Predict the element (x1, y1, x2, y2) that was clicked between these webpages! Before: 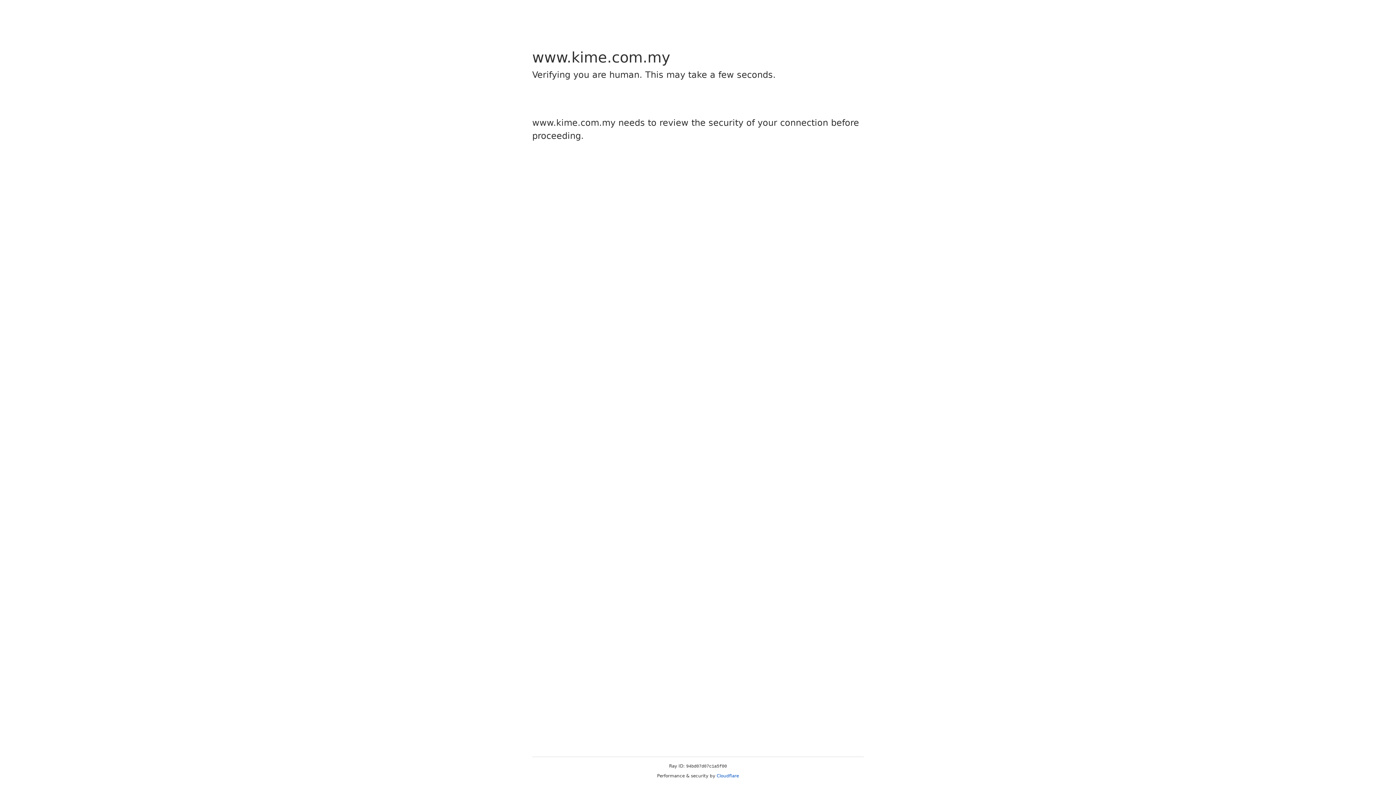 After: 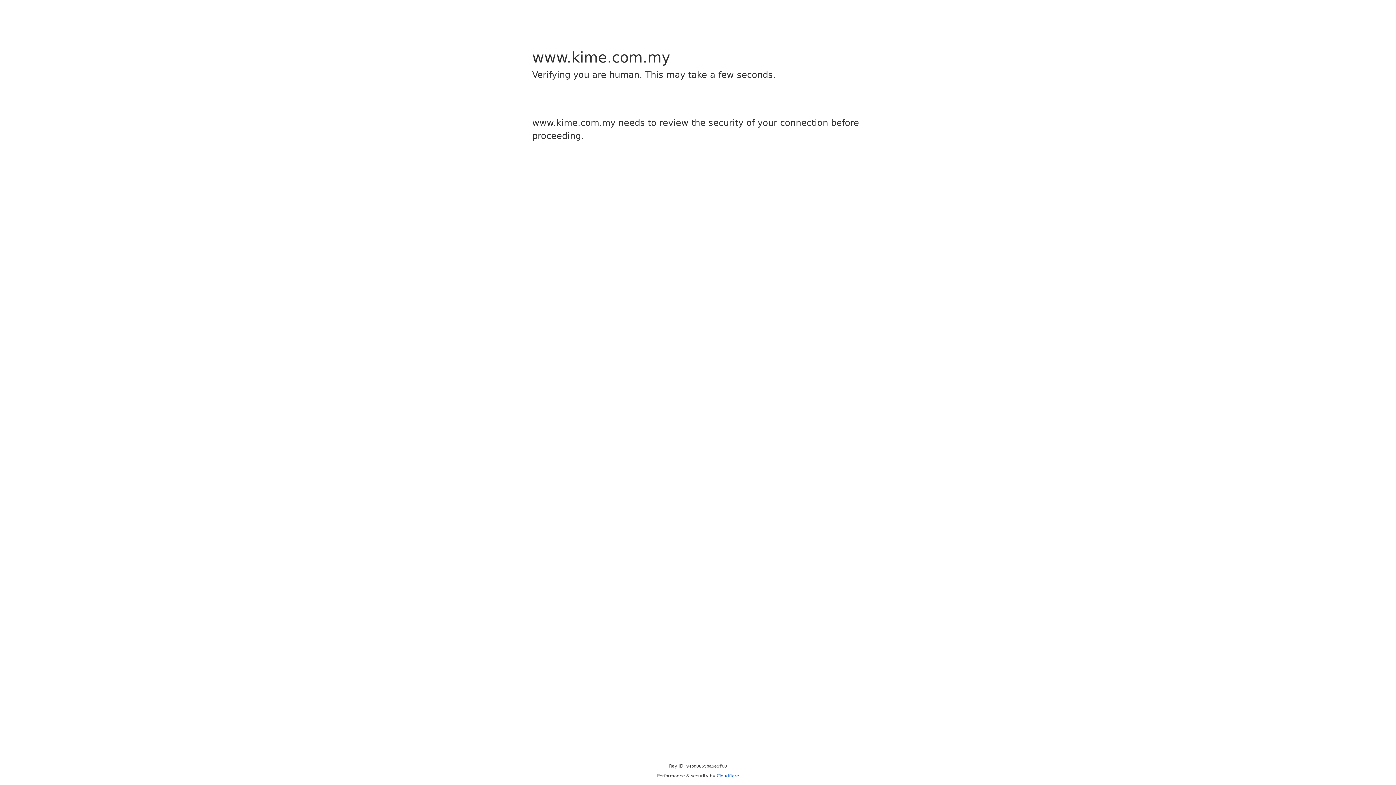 Action: bbox: (716, 773, 739, 778) label: Cloudflare